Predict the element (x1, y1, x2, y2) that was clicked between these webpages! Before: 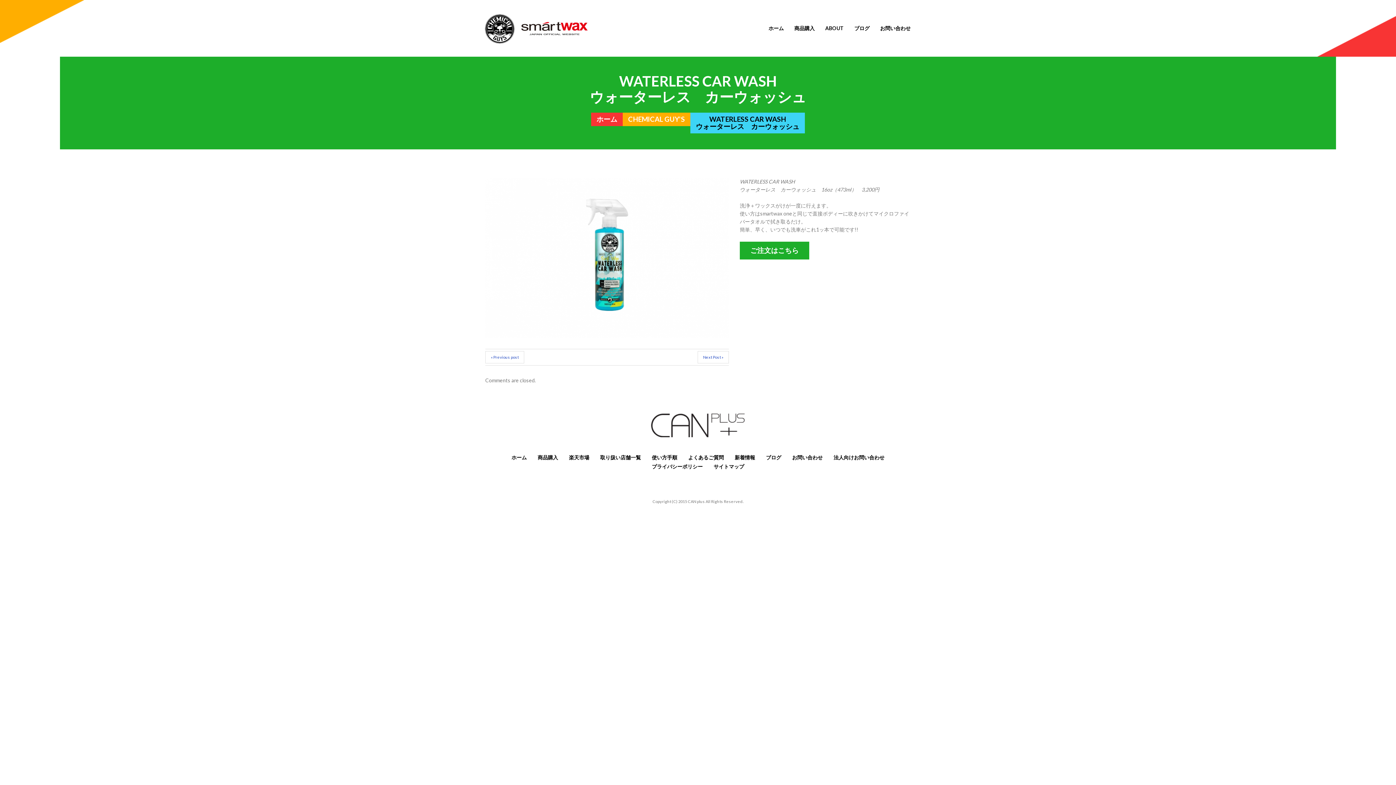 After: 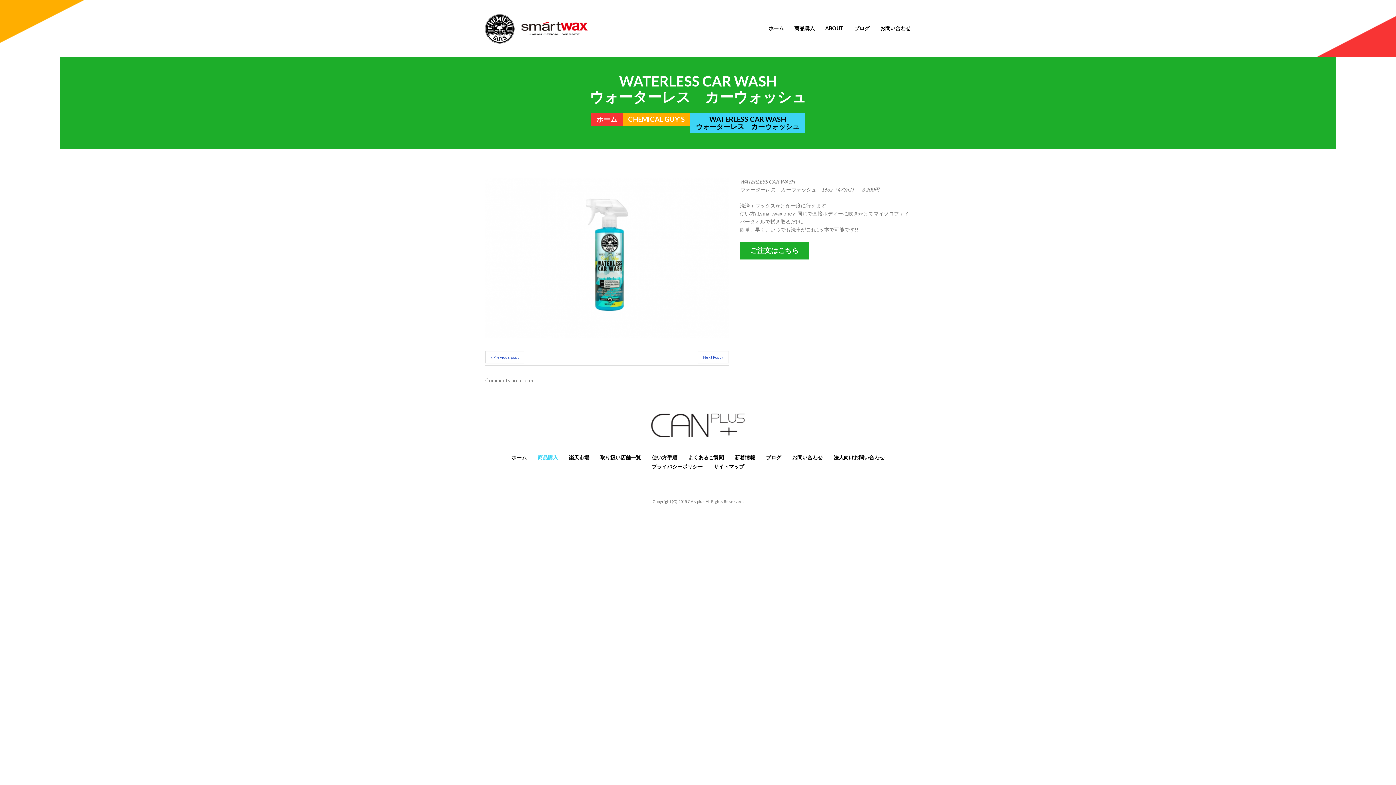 Action: label: 商品購入 bbox: (537, 454, 558, 460)